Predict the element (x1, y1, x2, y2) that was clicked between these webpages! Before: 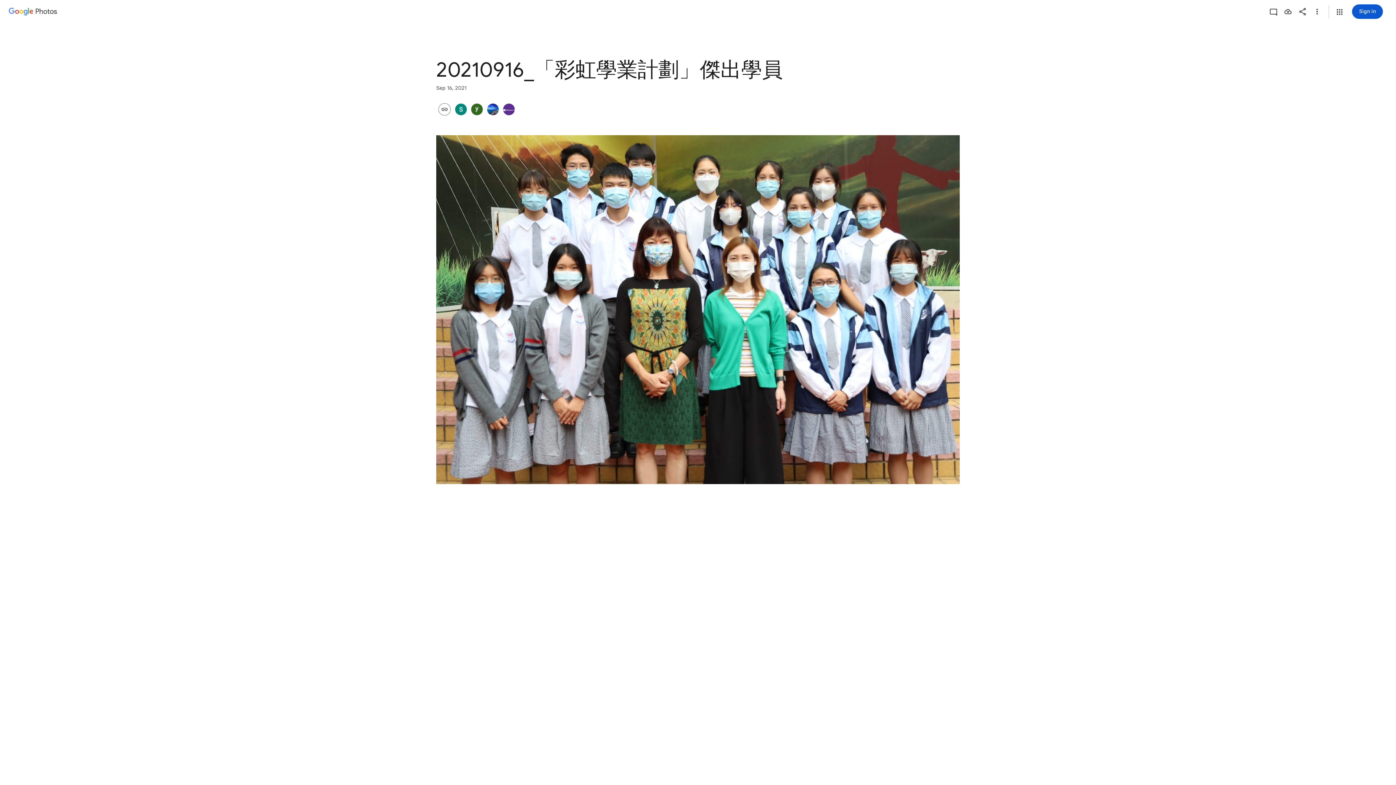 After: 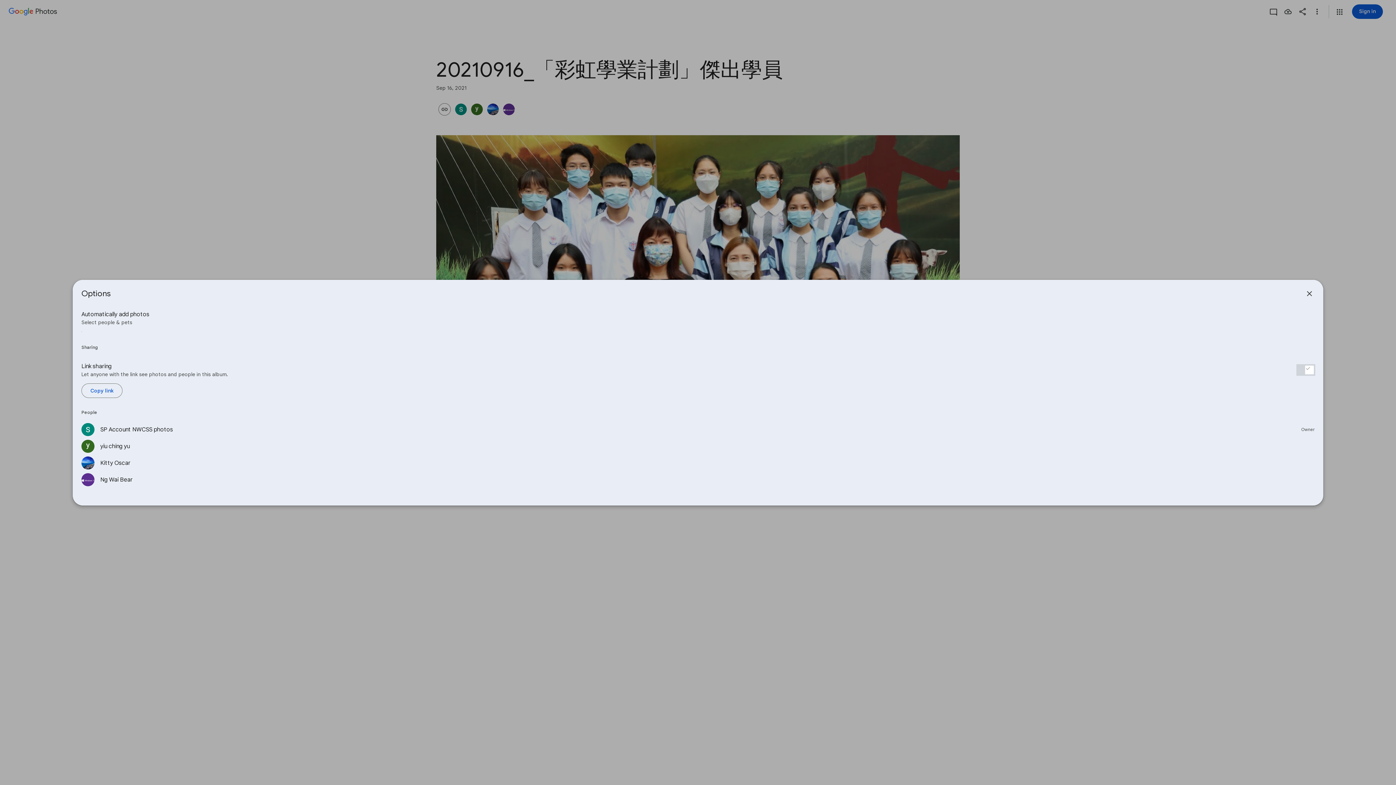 Action: bbox: (485, 103, 501, 115)